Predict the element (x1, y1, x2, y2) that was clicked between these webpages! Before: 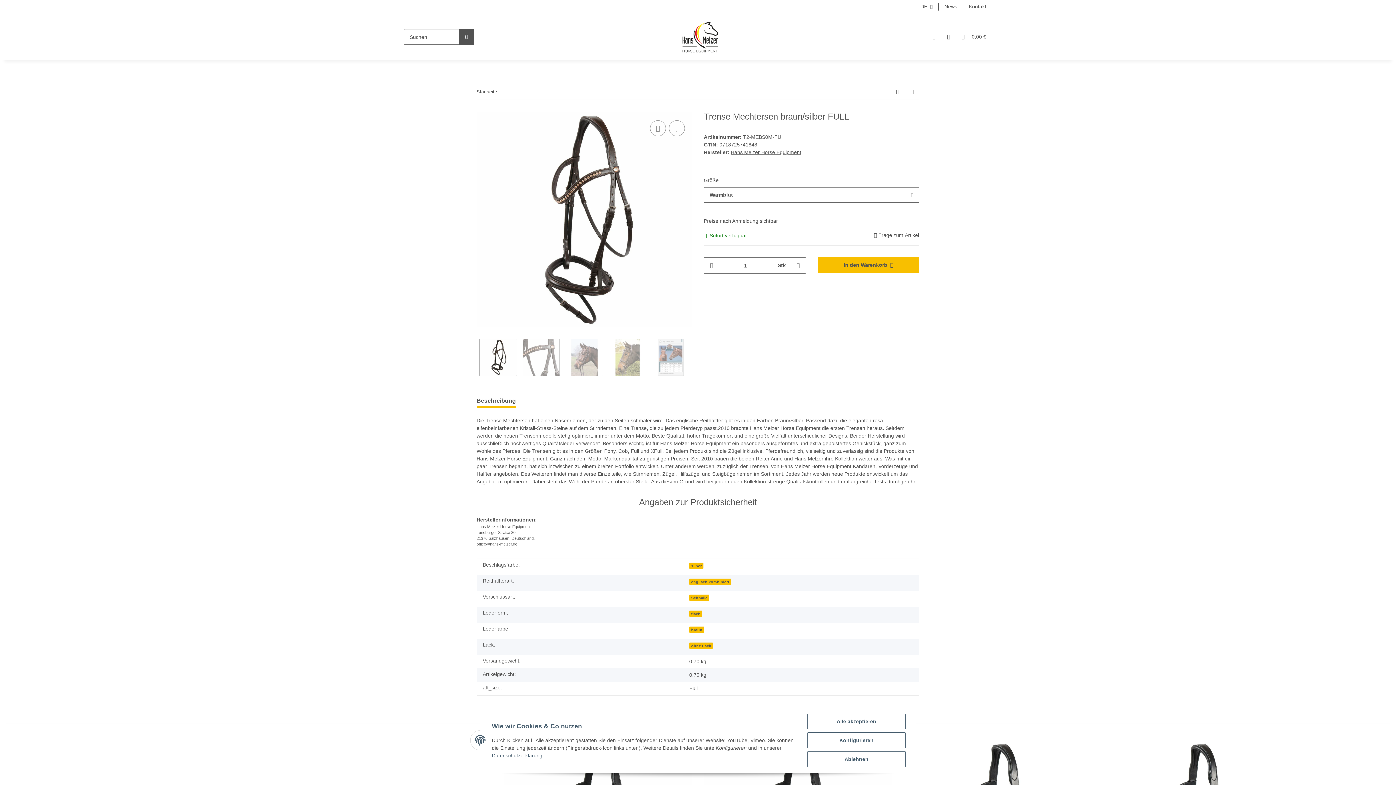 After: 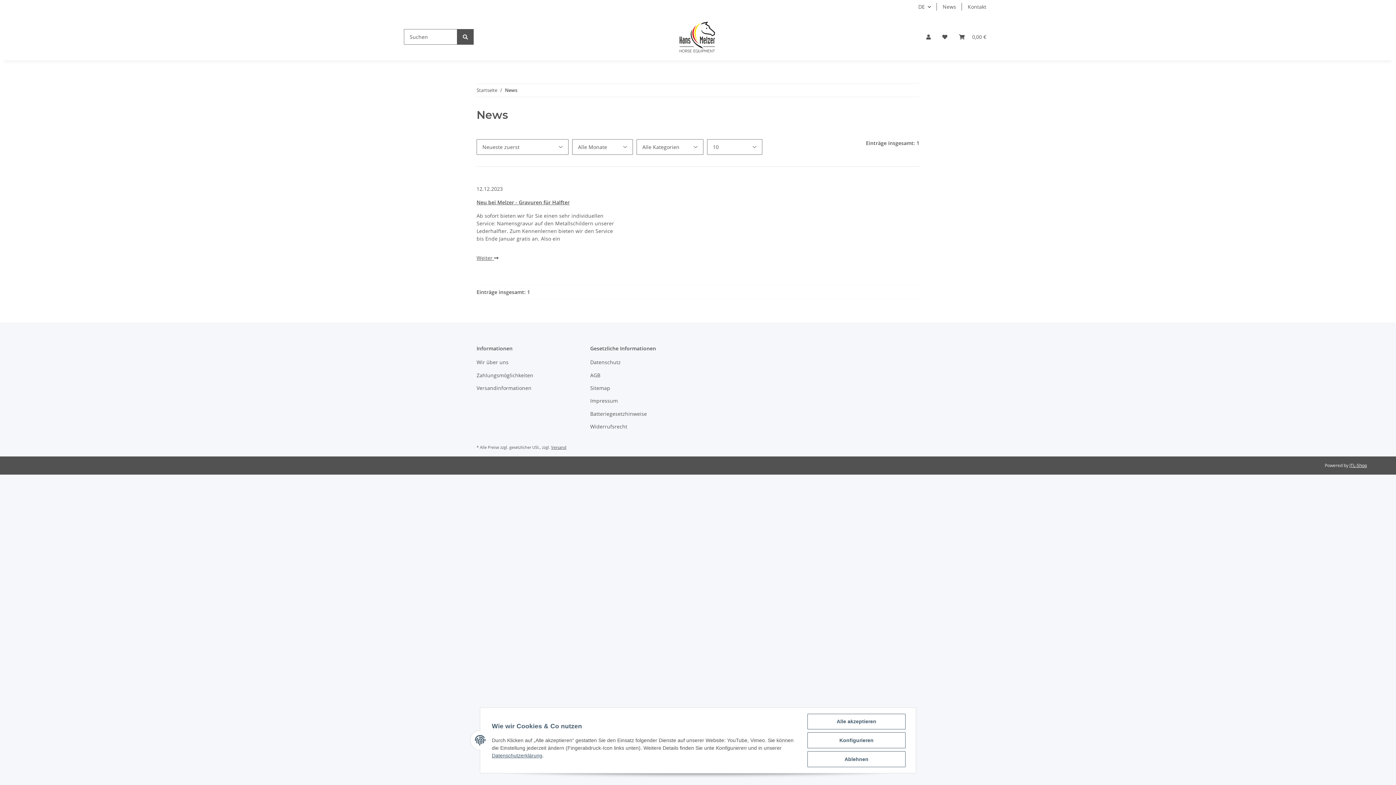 Action: label: News bbox: (938, 0, 963, 13)